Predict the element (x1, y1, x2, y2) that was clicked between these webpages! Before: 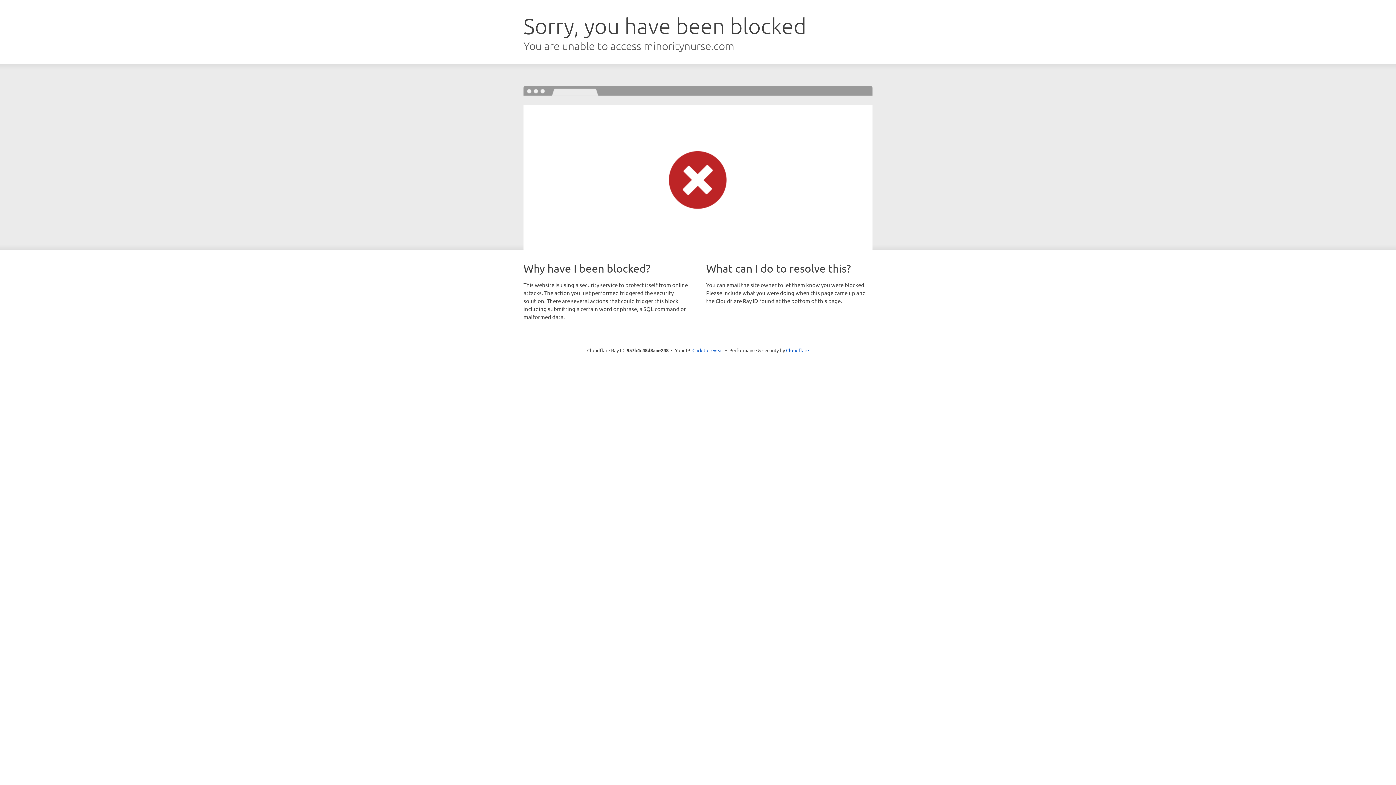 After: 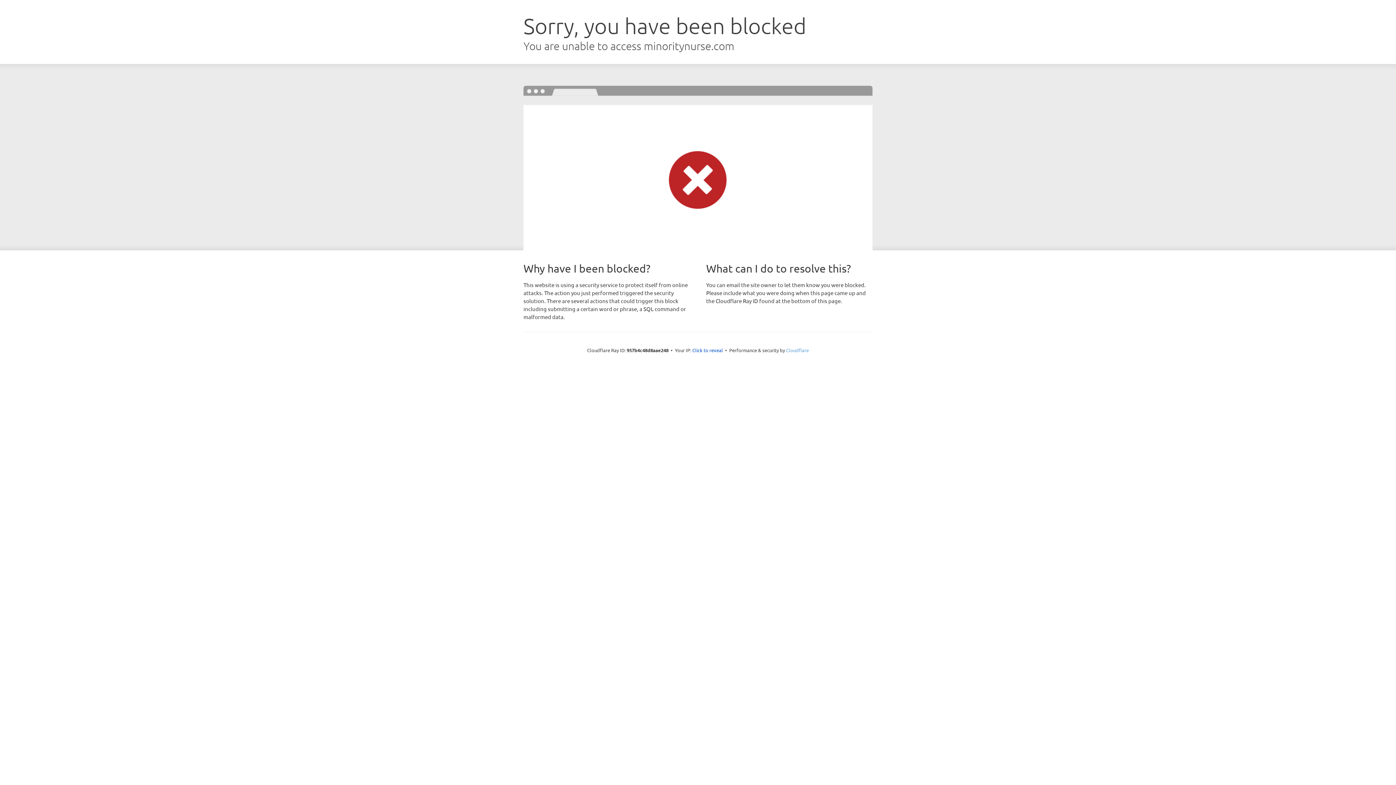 Action: bbox: (786, 347, 809, 353) label: Cloudflare